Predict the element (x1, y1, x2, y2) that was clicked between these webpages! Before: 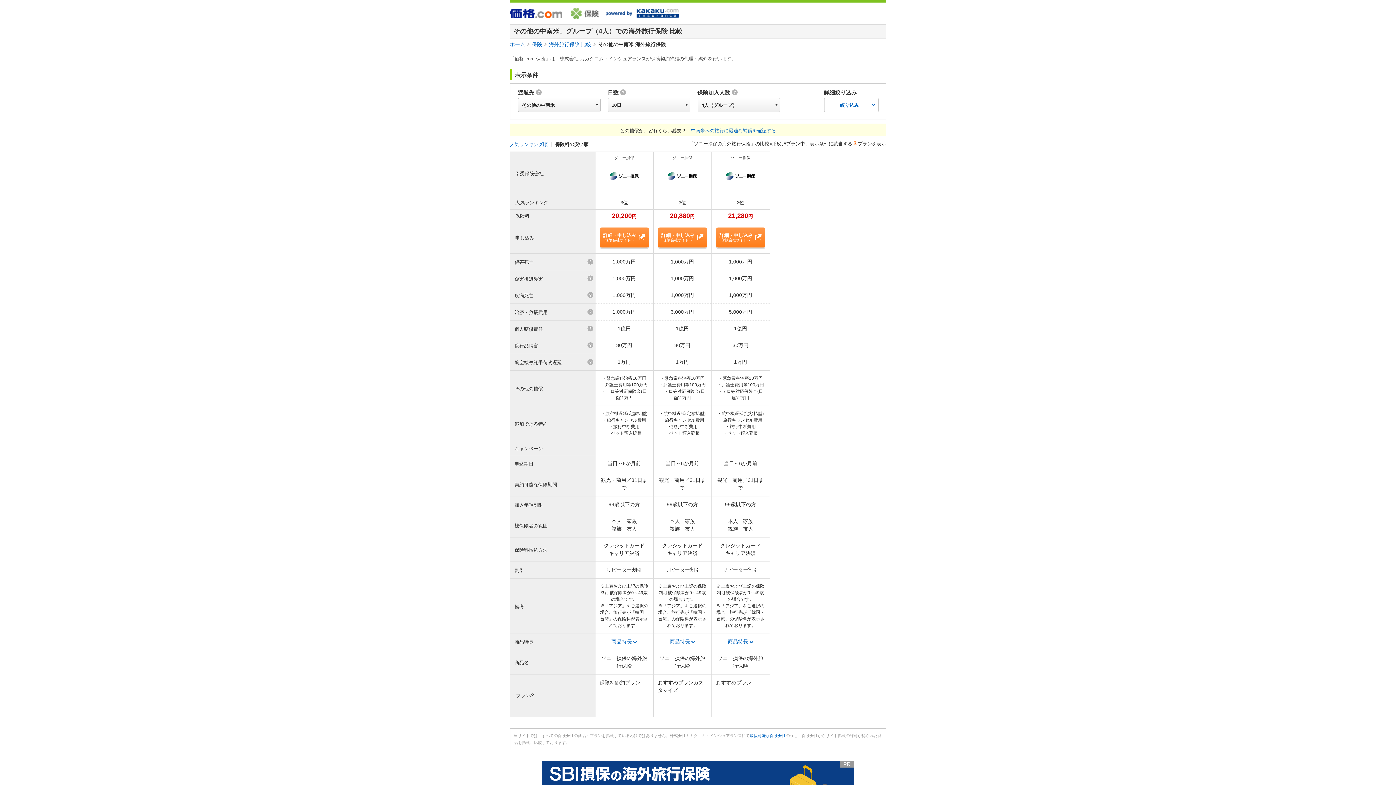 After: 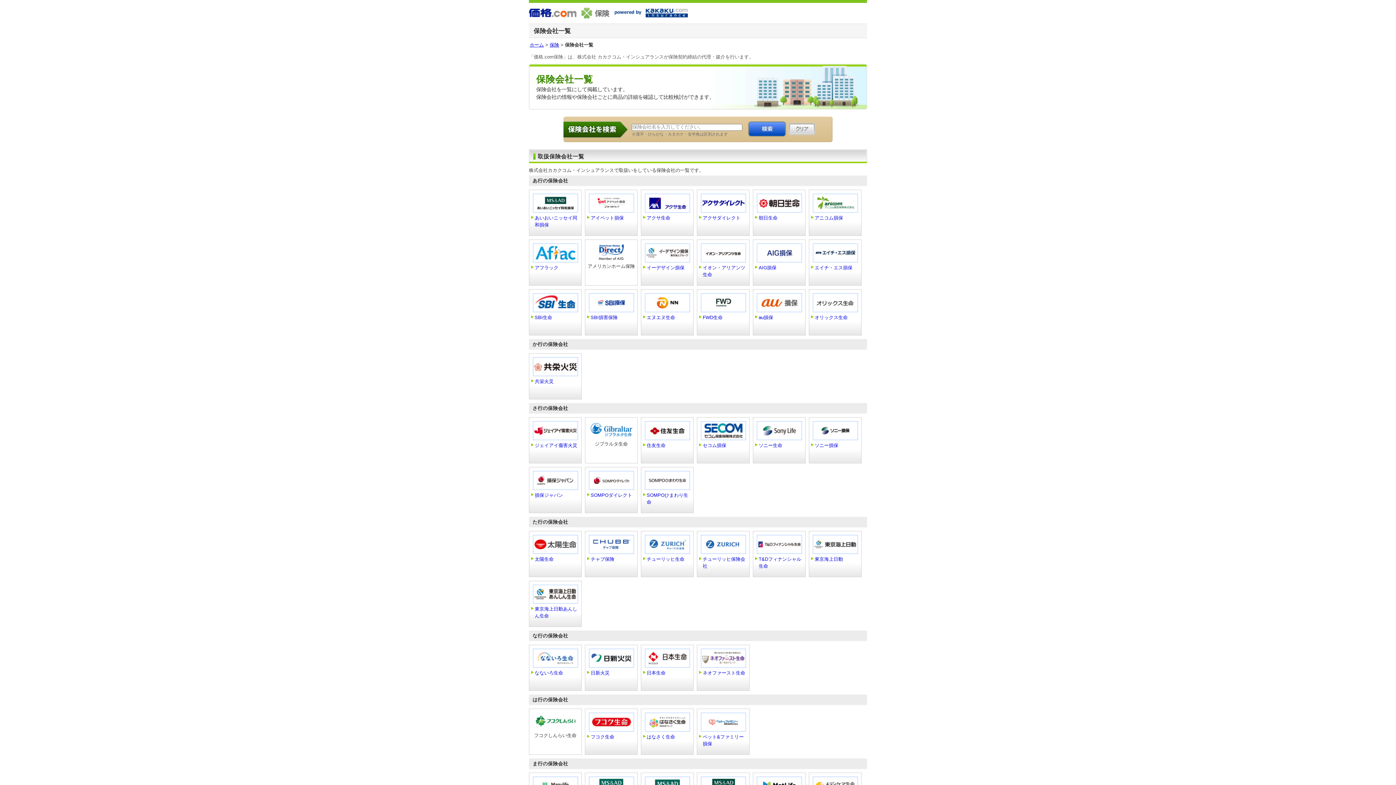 Action: label: 取扱可能な保険会社 bbox: (750, 733, 786, 738)